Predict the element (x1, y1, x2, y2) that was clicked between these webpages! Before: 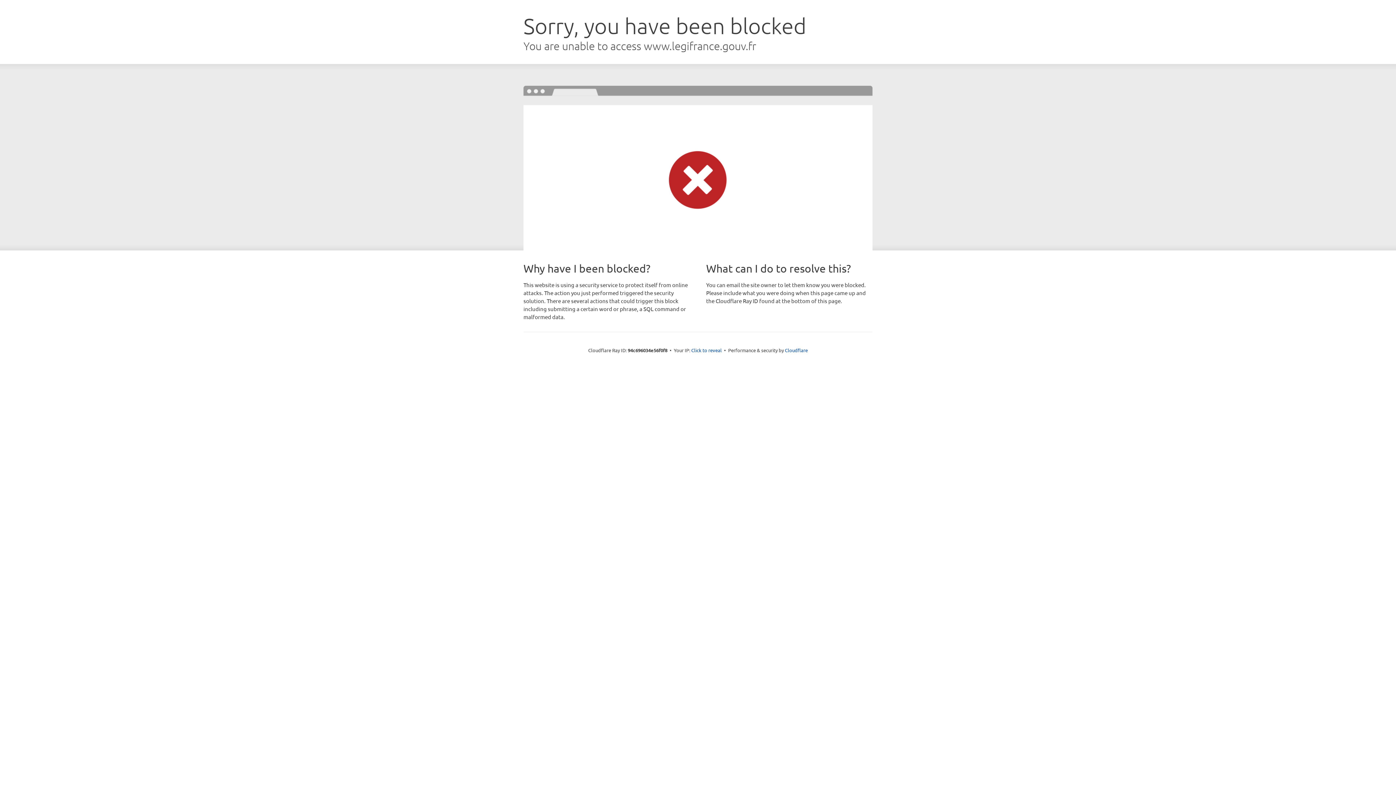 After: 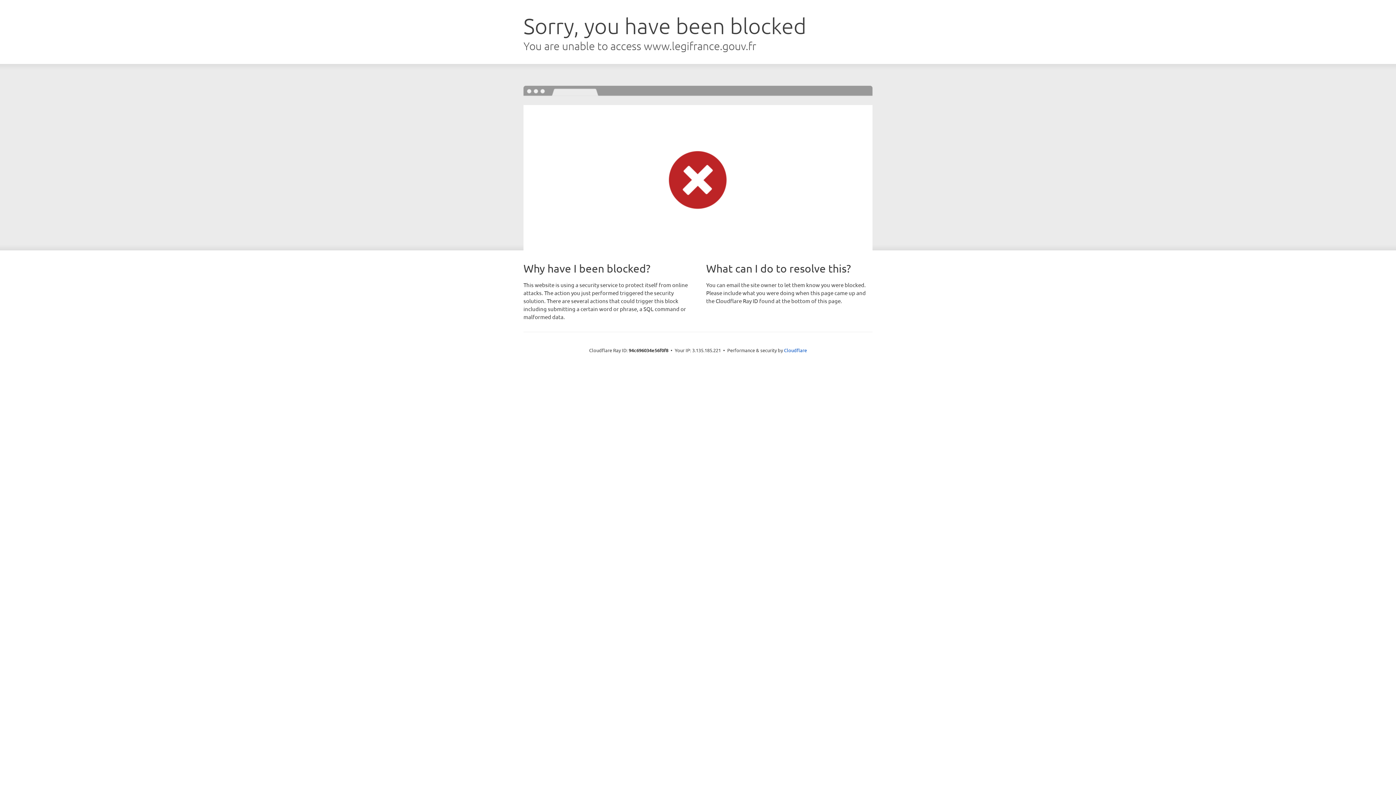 Action: label: Click to reveal bbox: (691, 346, 722, 353)